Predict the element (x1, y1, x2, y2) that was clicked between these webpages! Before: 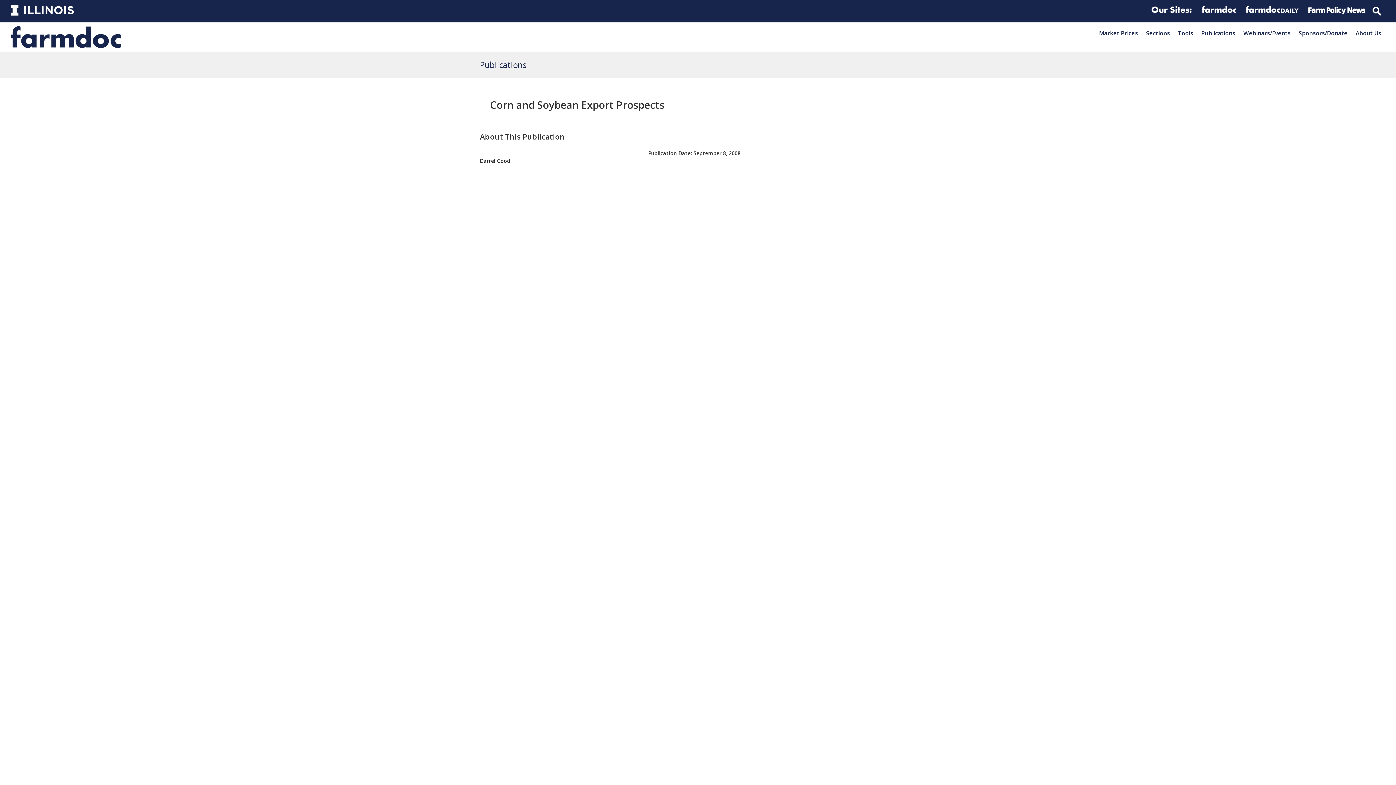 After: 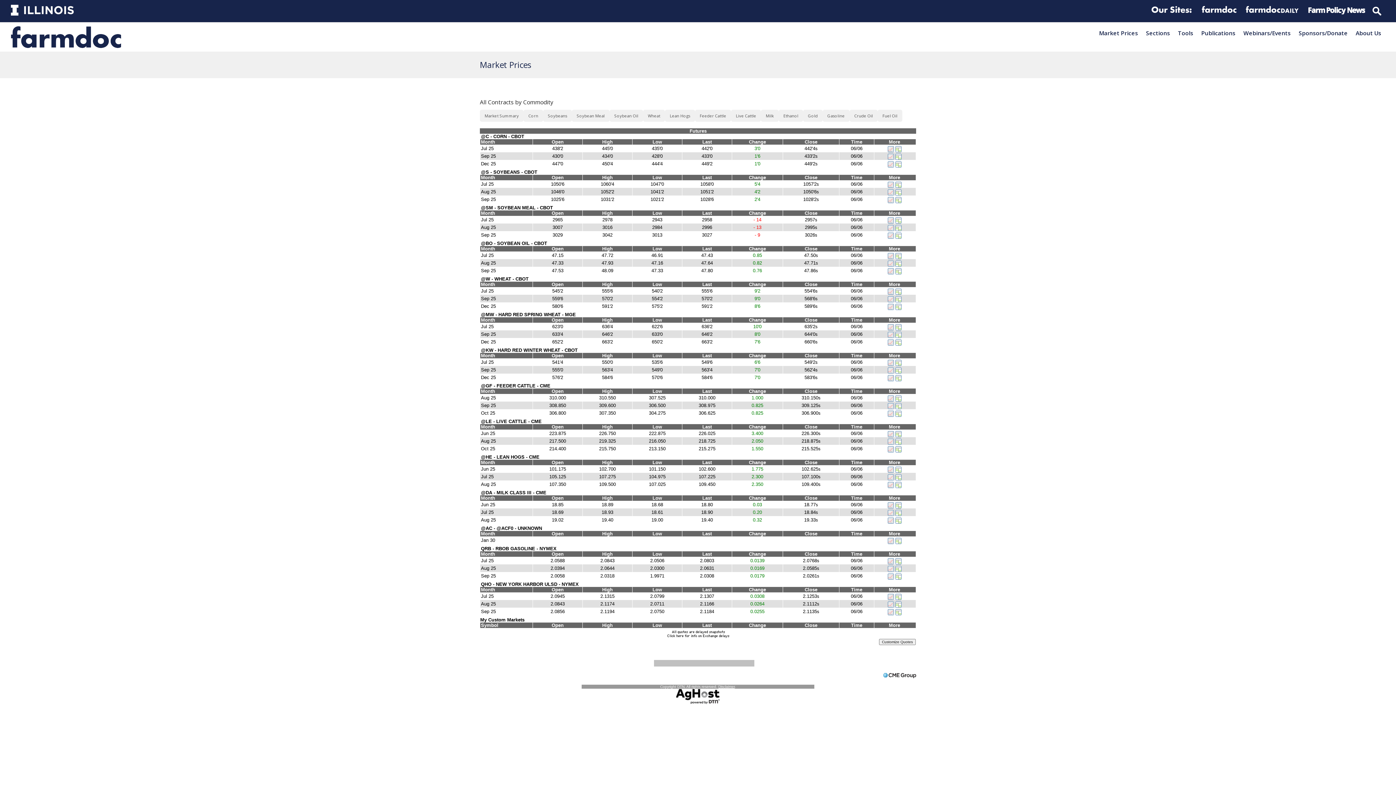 Action: label: Market Prices bbox: (1095, 26, 1142, 39)